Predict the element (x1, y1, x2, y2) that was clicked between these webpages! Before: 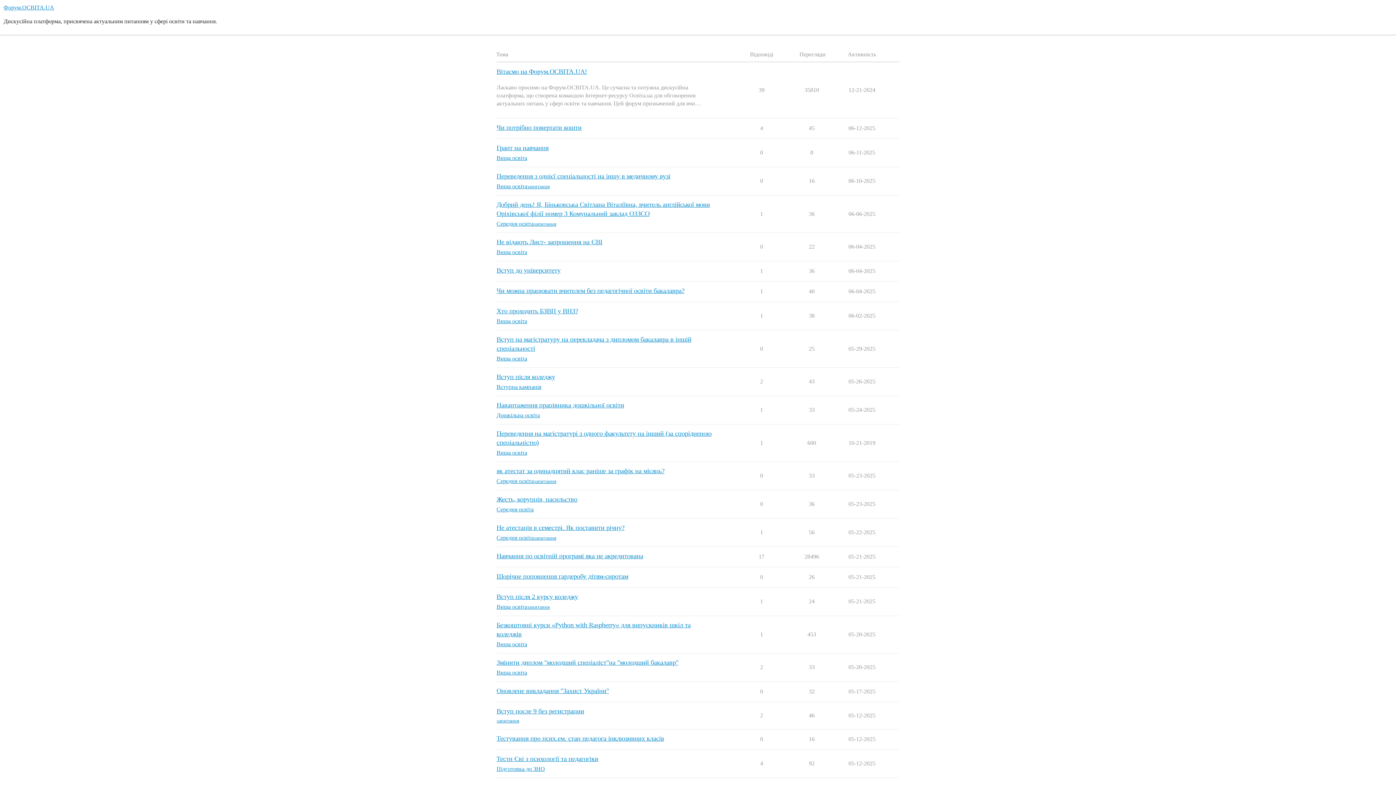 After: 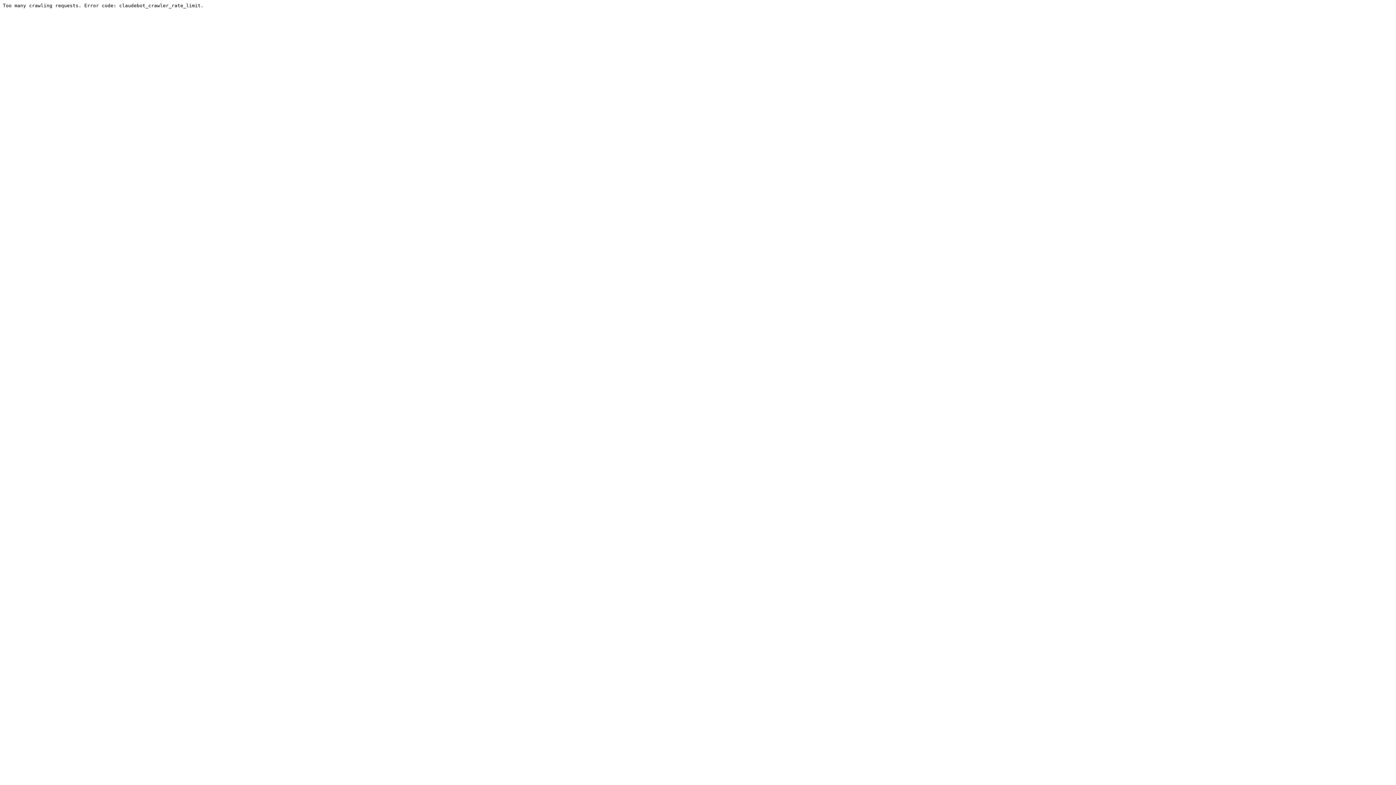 Action: label: Не відають Лист- запрошення на ЄВІ bbox: (496, 238, 602, 245)